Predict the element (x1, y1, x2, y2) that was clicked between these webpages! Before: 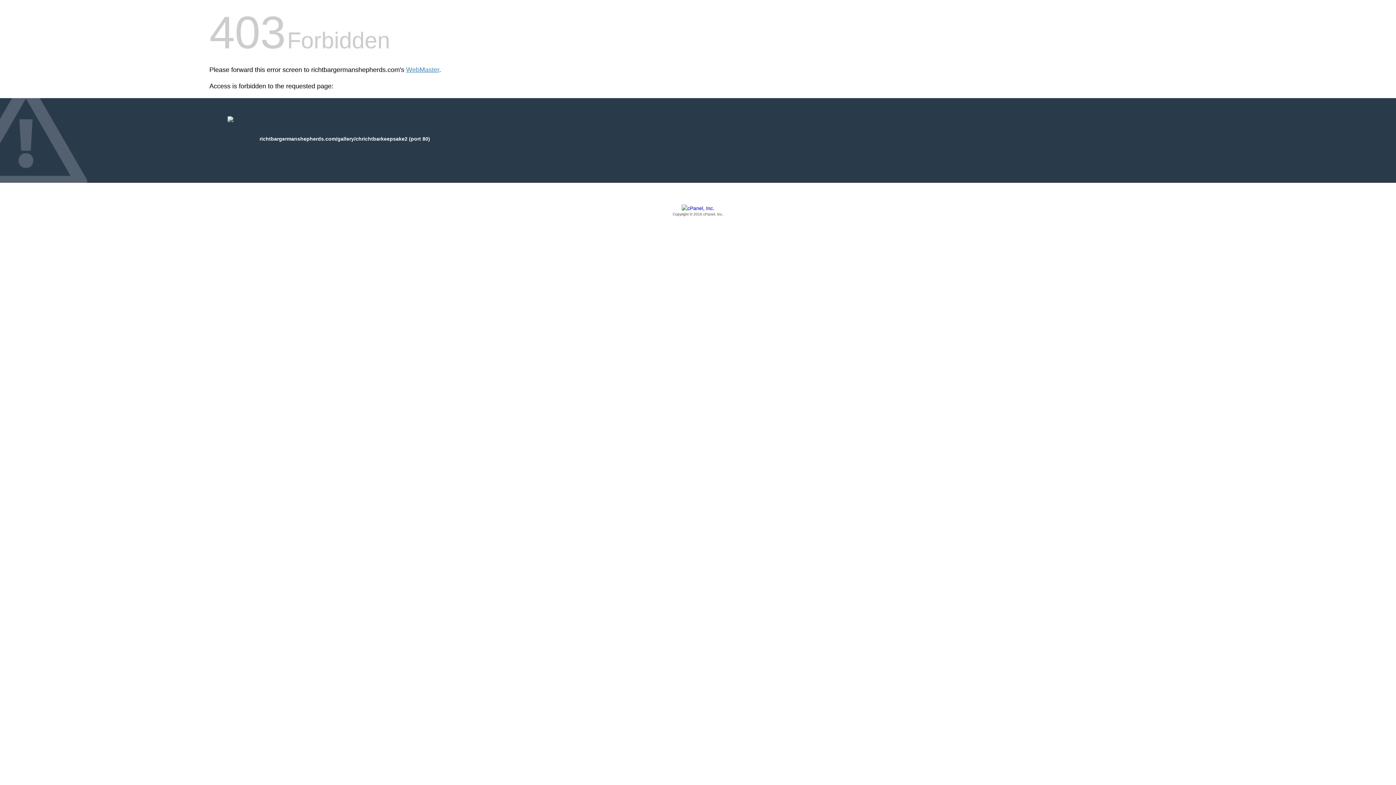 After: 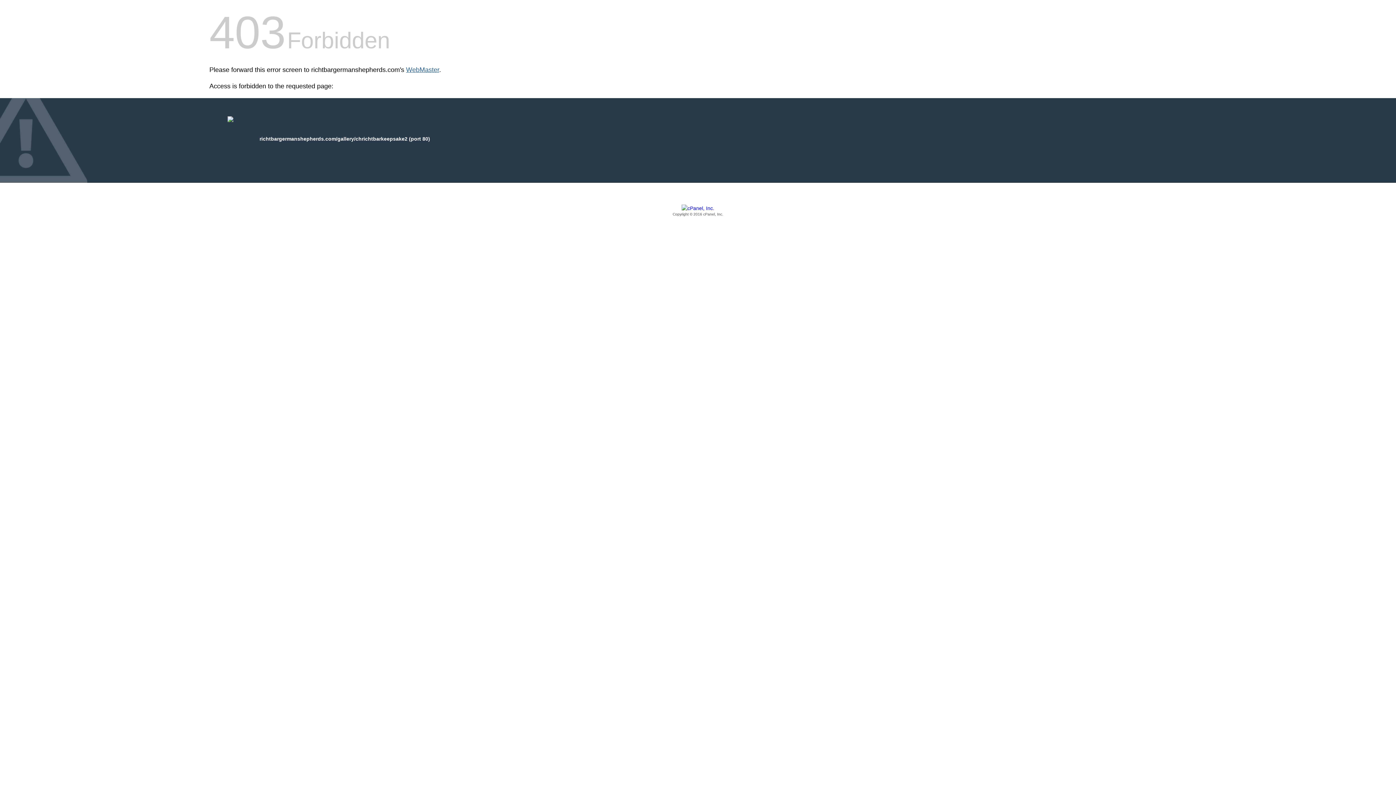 Action: bbox: (406, 66, 439, 73) label: WebMaster